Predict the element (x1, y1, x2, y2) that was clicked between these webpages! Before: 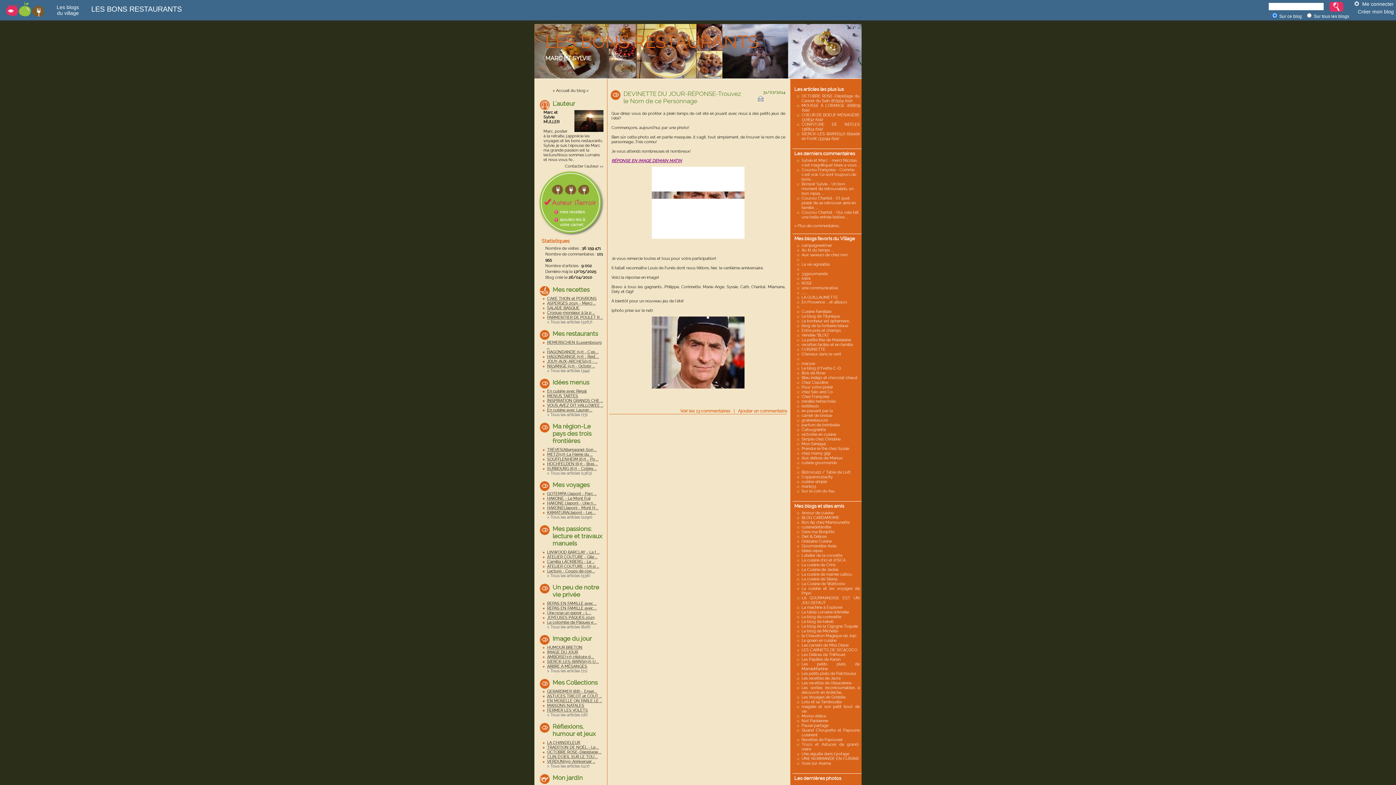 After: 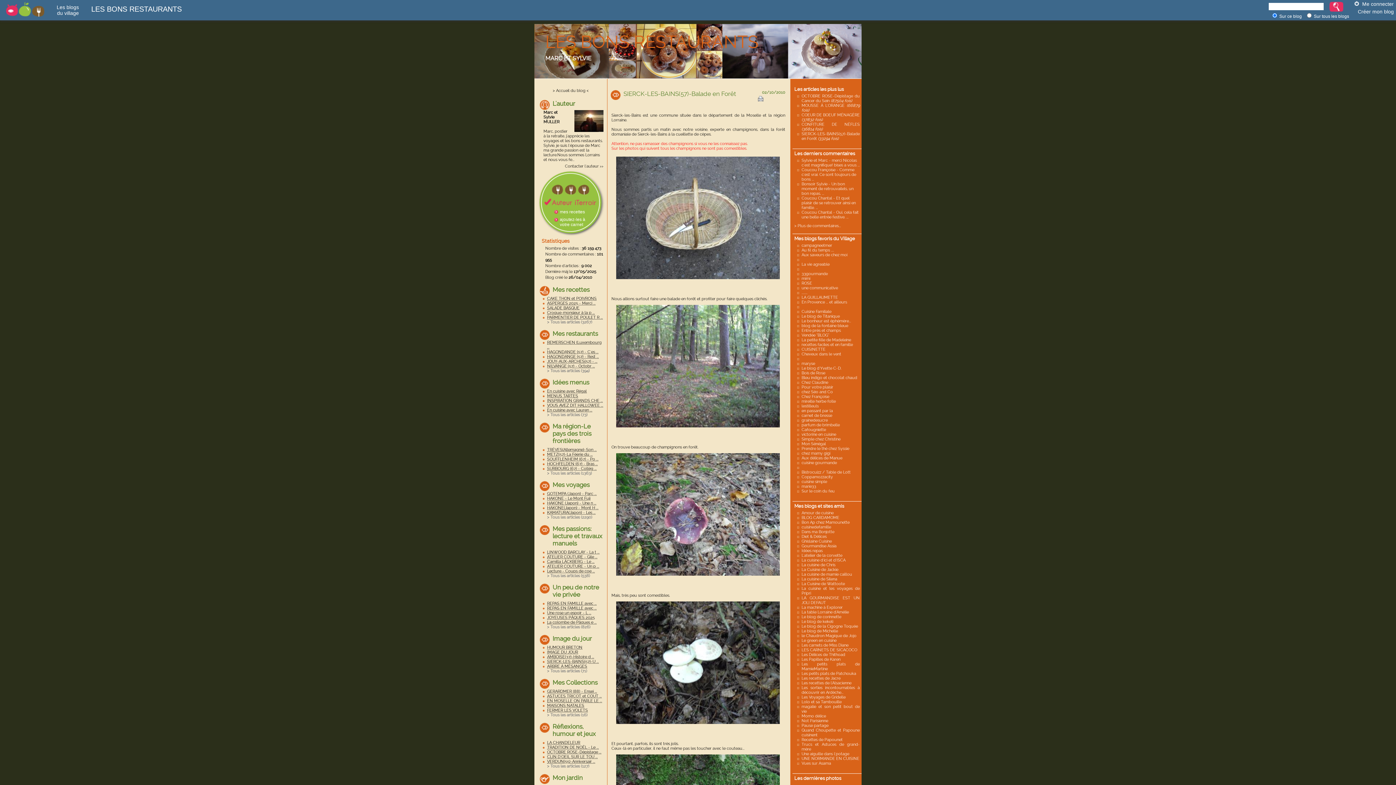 Action: label: SIERCK-LES-BAINS(57)-Balade en Forêt (33294 fois) bbox: (801, 131, 860, 141)